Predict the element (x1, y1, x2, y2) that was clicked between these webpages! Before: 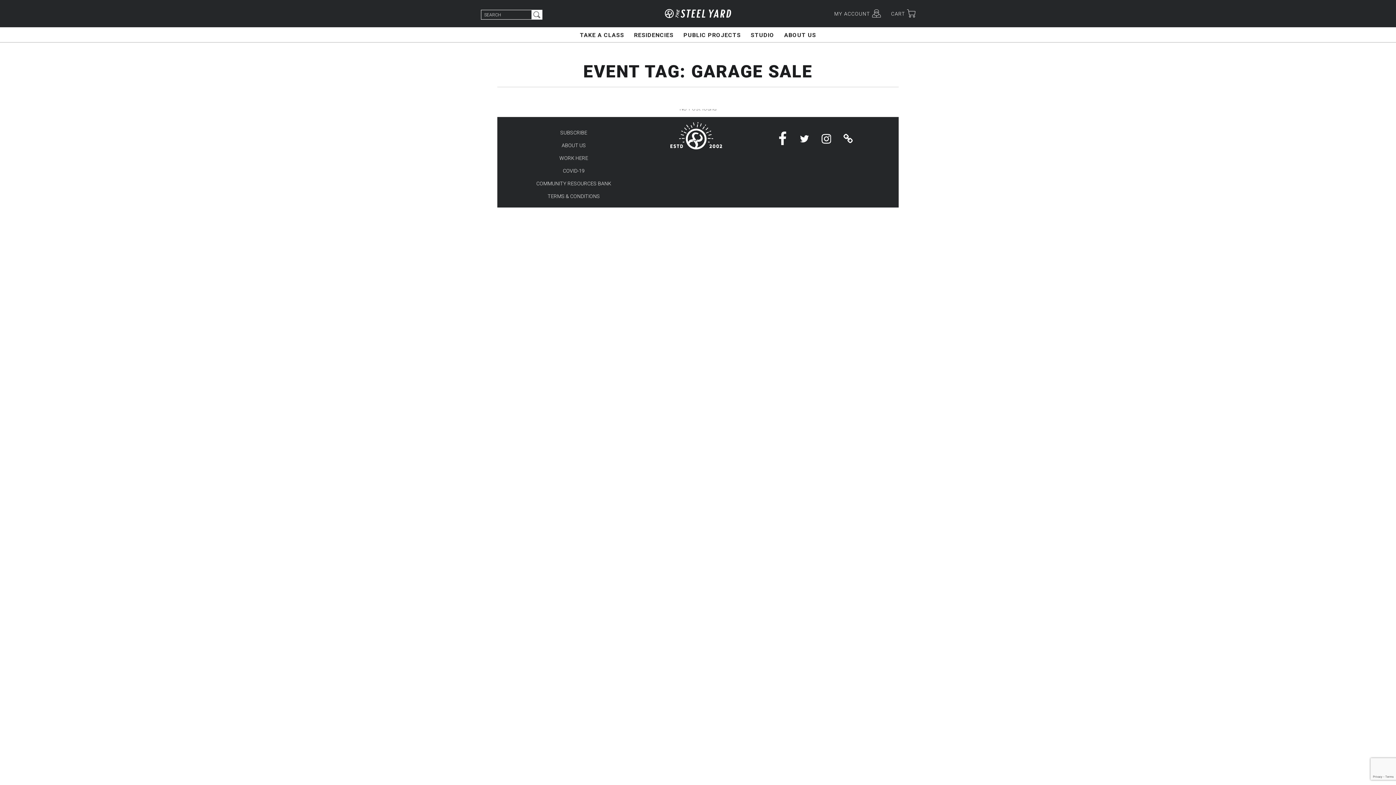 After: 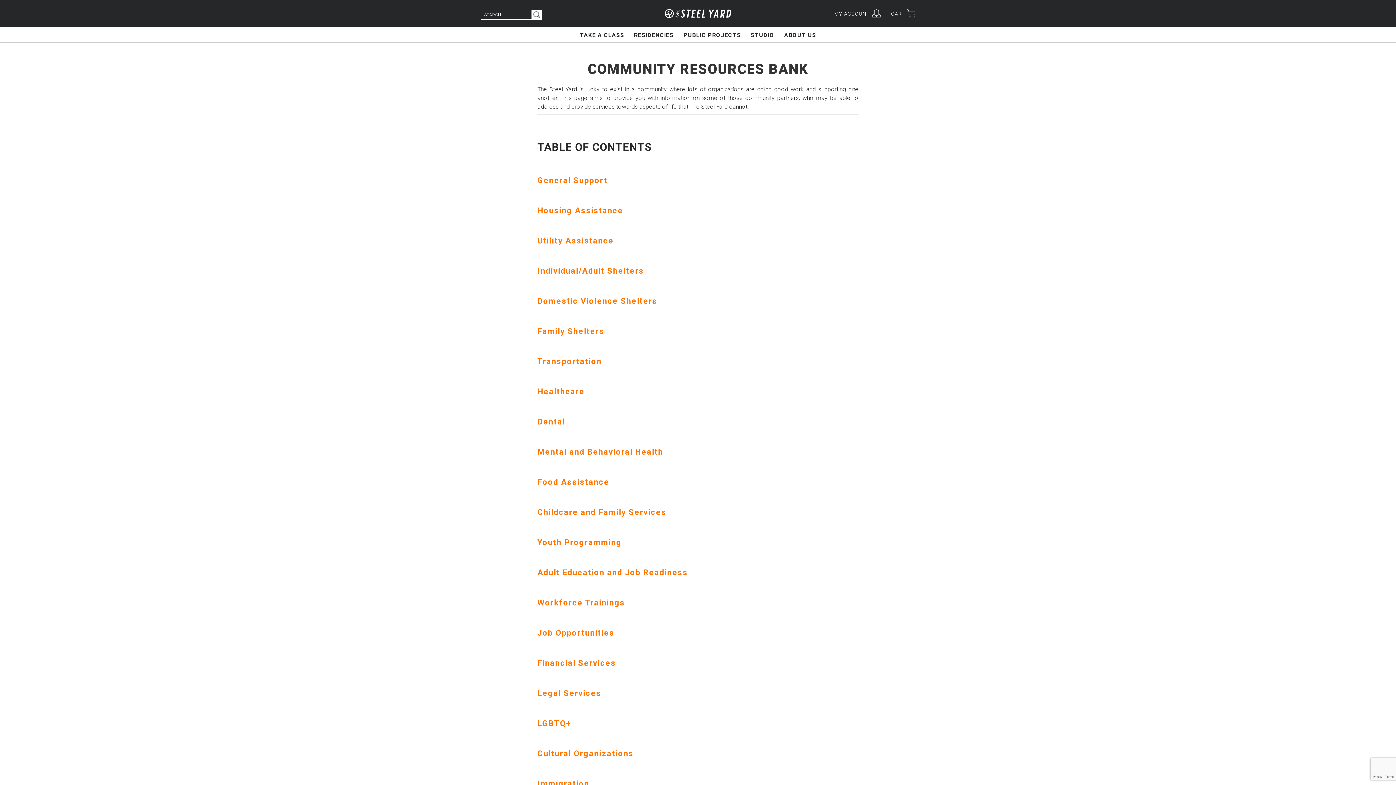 Action: label: COMMUNITY RESOURCES BANK bbox: (536, 180, 611, 186)